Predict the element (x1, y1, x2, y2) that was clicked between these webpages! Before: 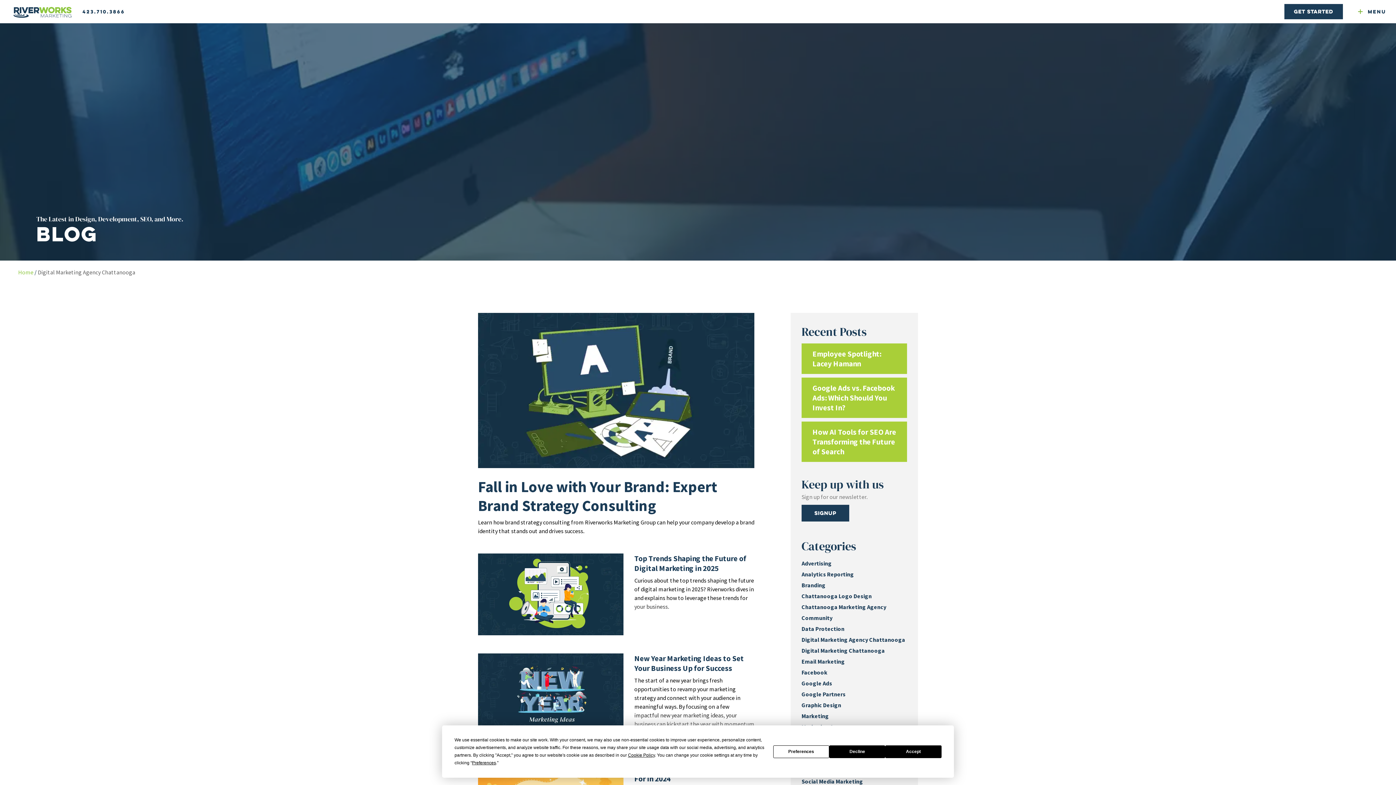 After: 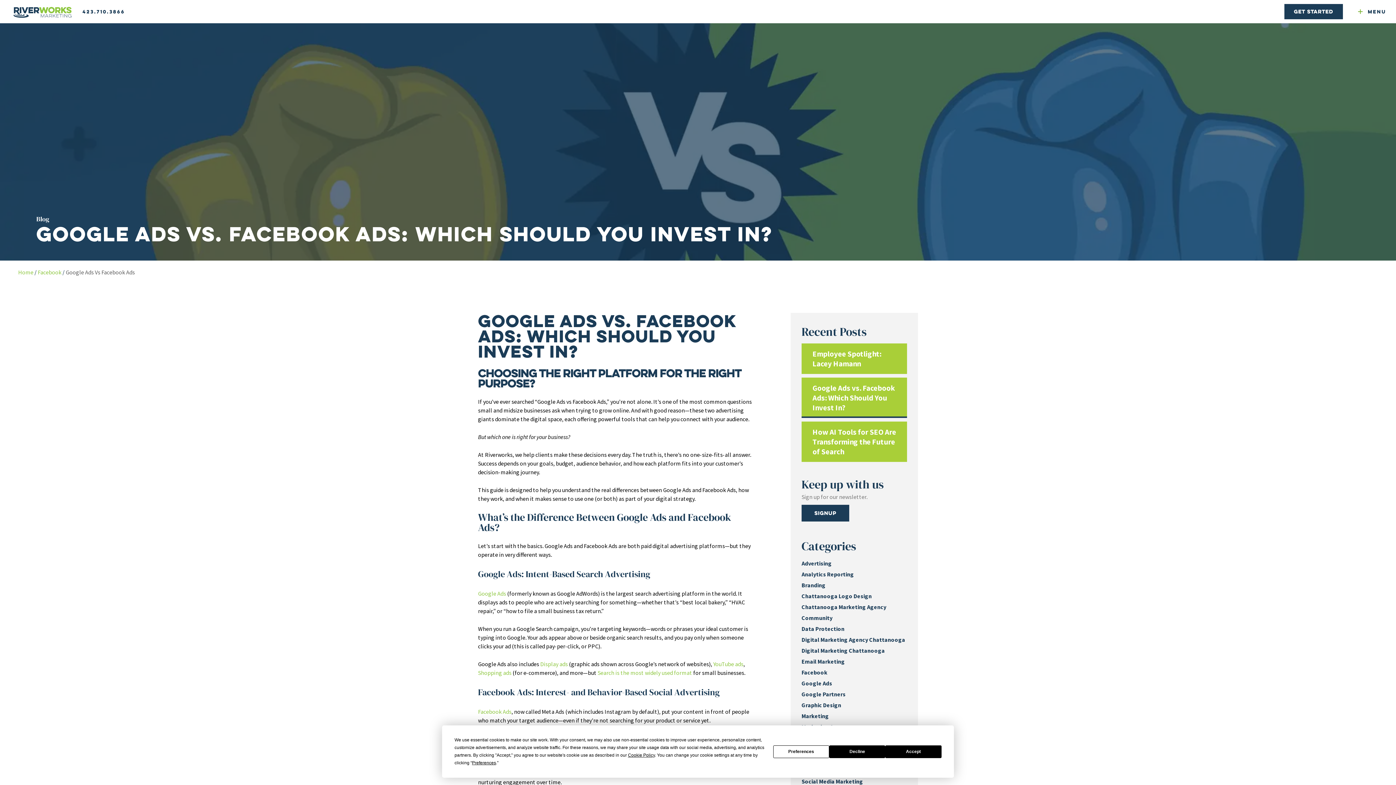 Action: bbox: (801, 377, 907, 418) label: Google Ads vs. Facebook Ads: Which Should You Invest In?